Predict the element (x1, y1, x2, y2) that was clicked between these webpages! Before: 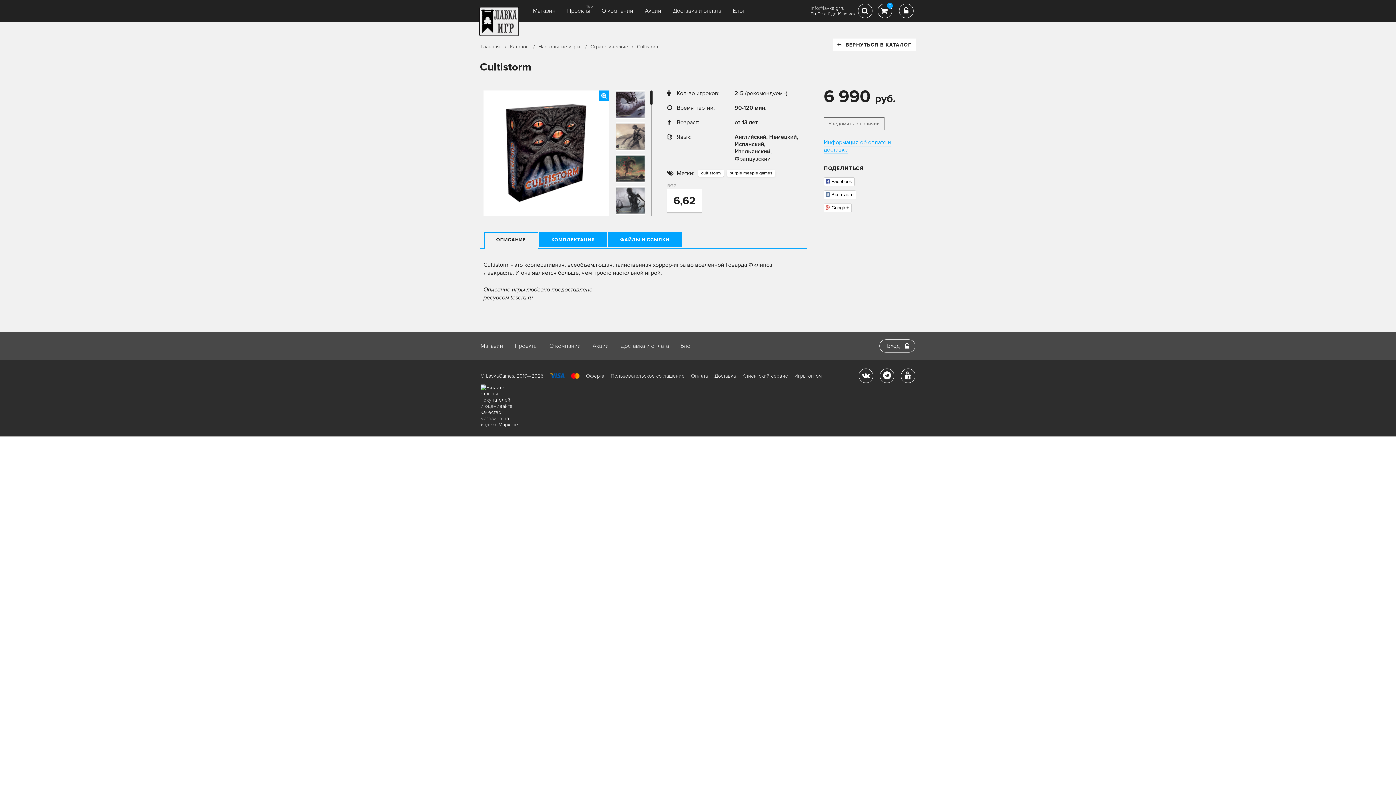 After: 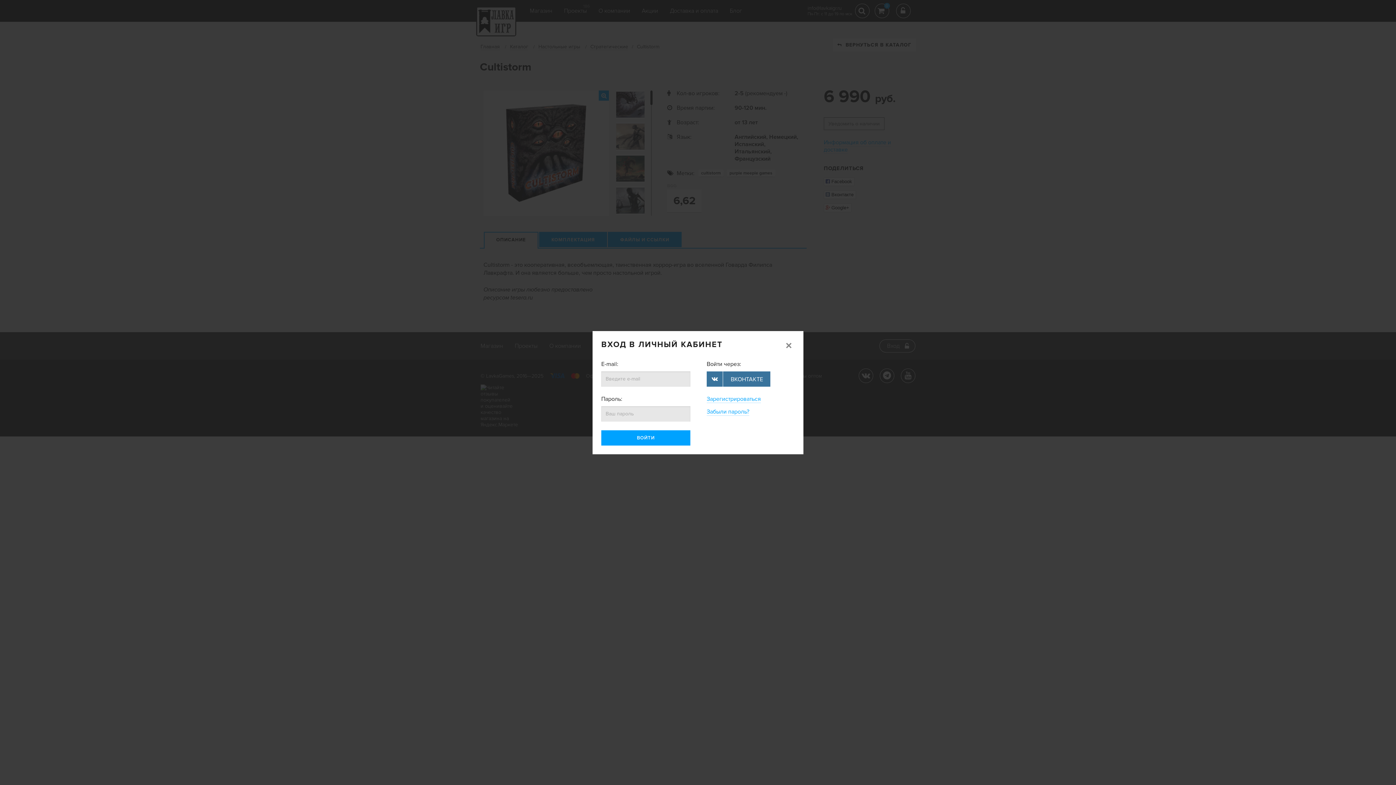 Action: label: Вход bbox: (879, 339, 915, 352)